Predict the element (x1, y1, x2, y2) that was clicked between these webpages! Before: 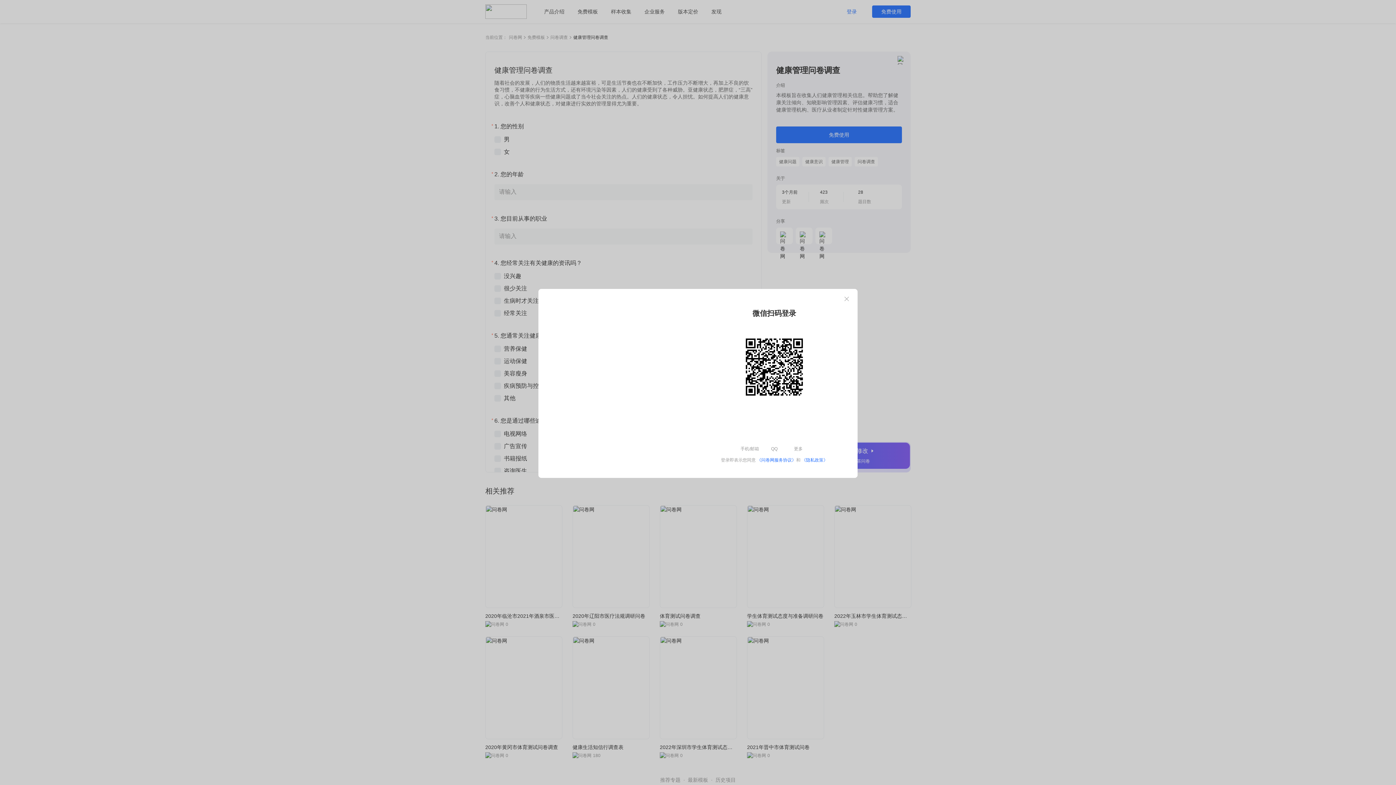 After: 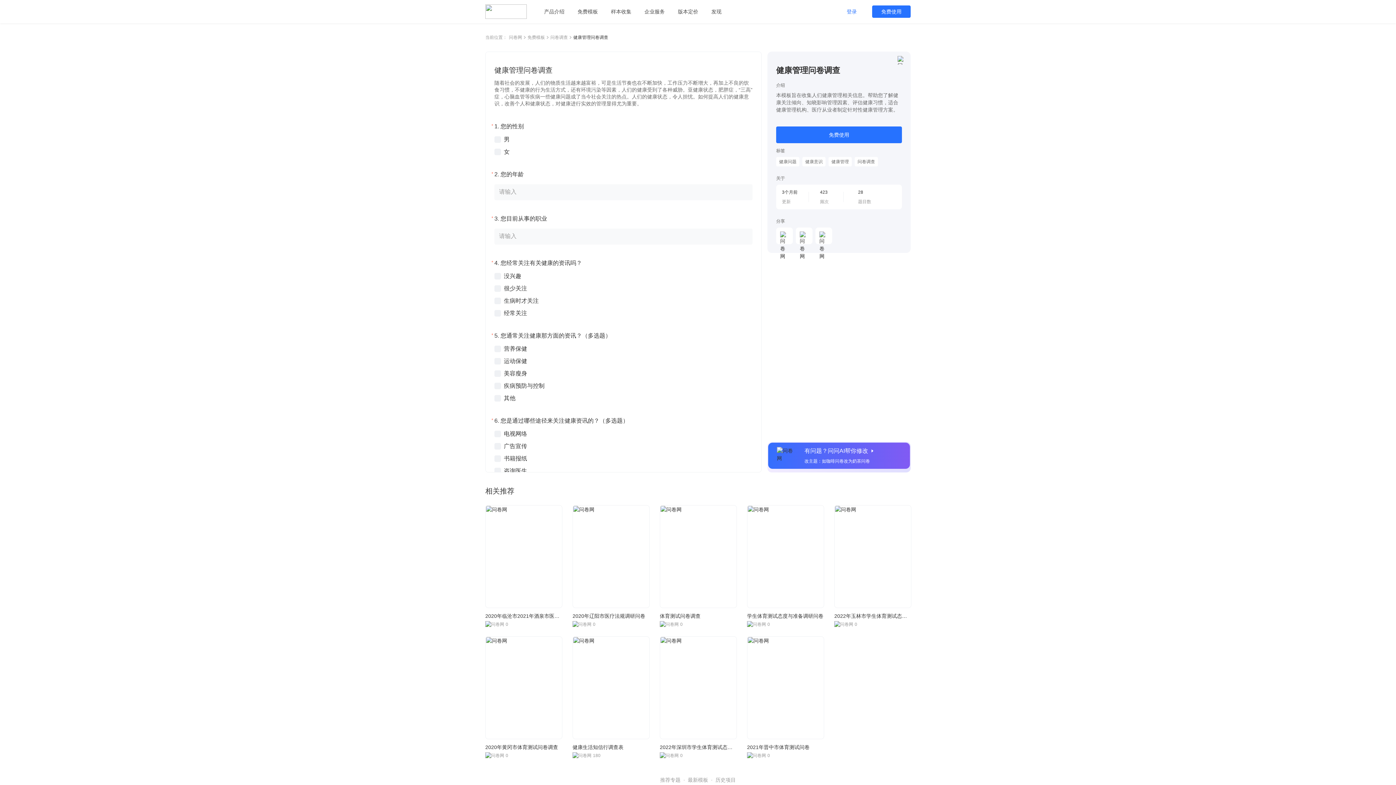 Action: label: Close bbox: (842, 294, 851, 303)